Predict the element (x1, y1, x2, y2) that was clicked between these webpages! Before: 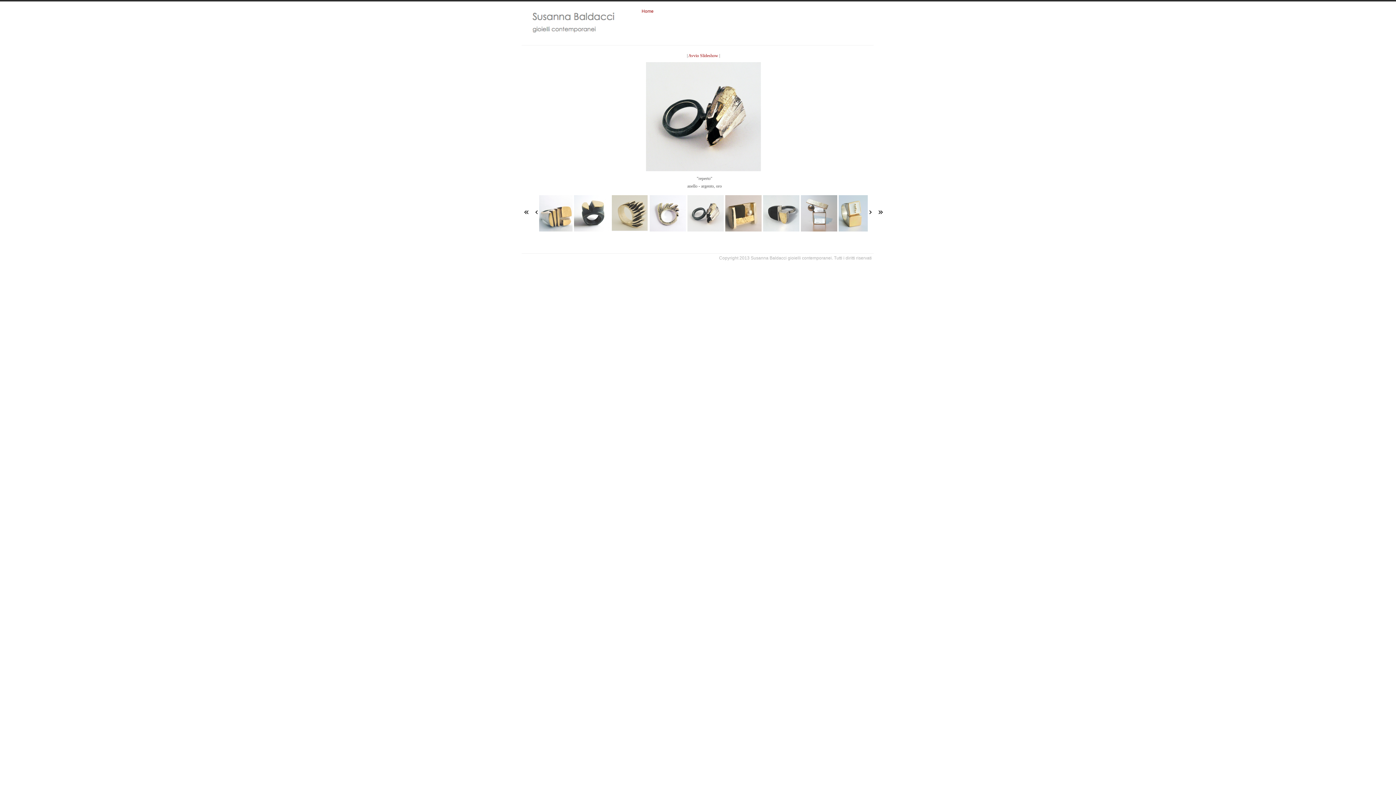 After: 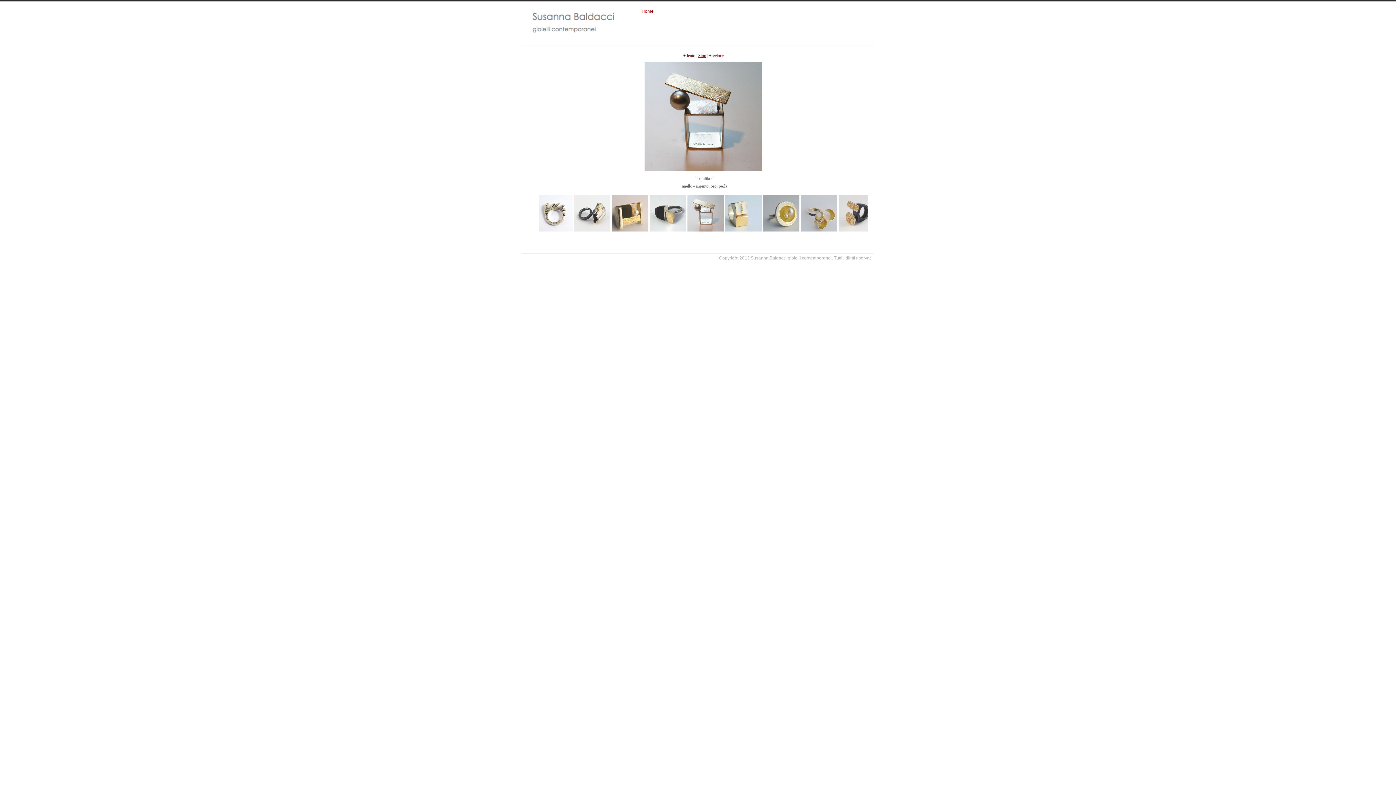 Action: label: Avvio Slideshow bbox: (688, 53, 718, 58)